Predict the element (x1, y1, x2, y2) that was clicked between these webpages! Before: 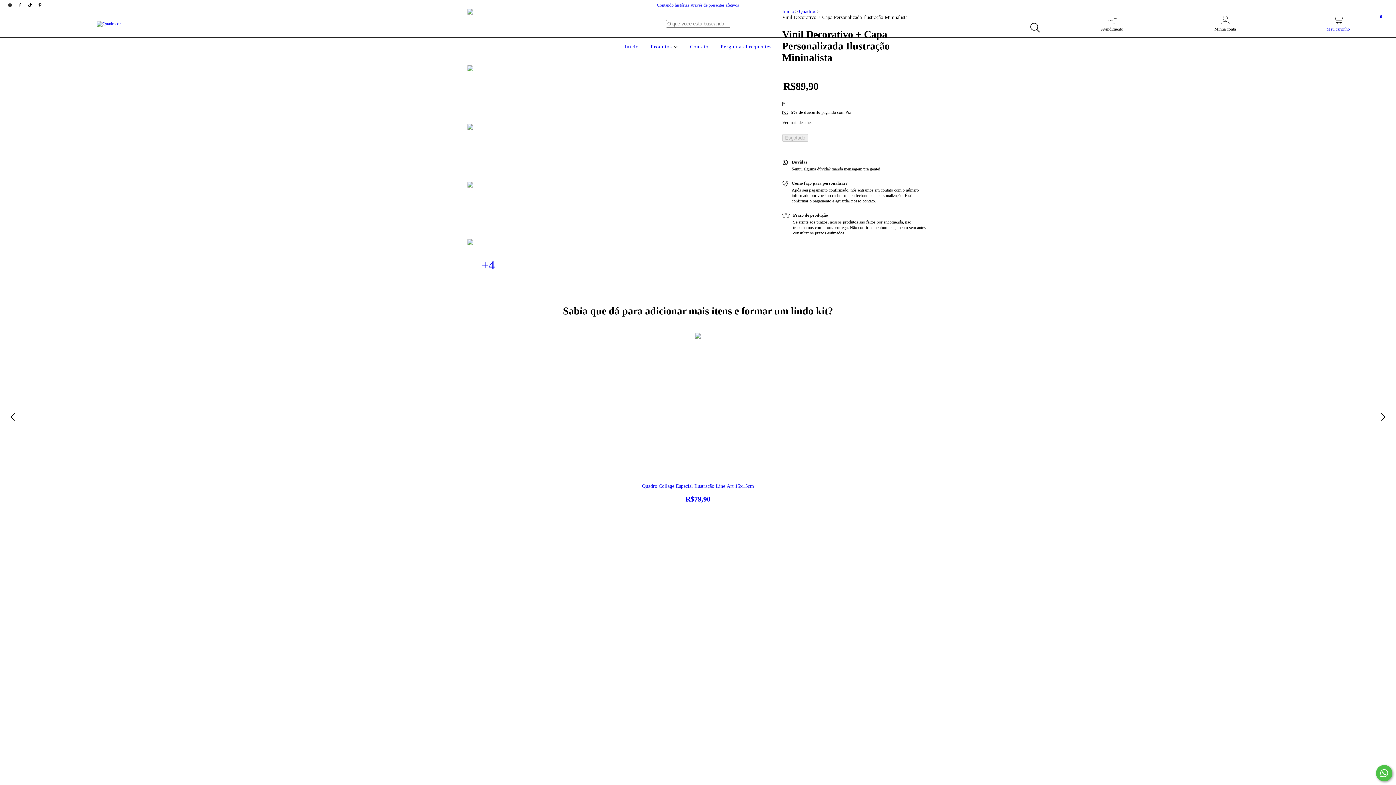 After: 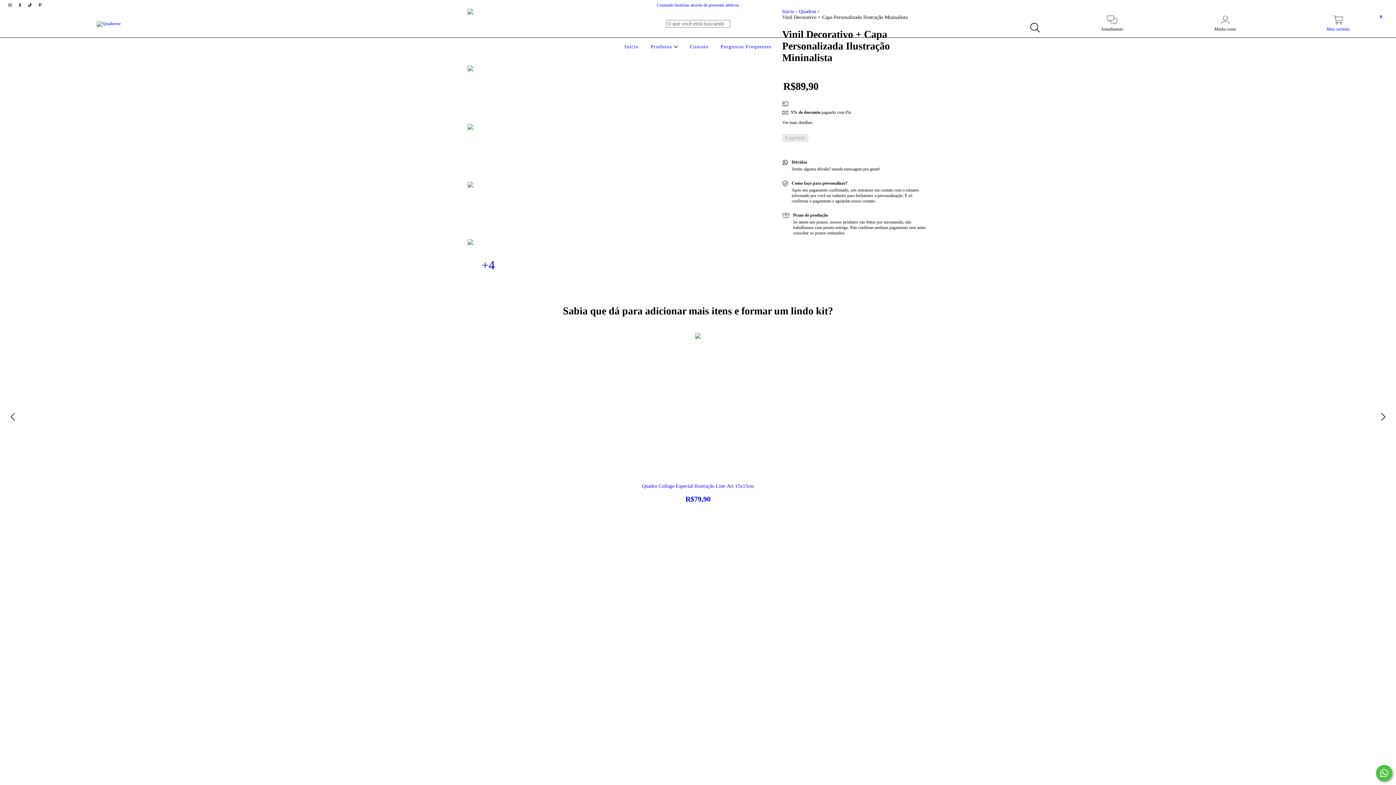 Action: label: facebook Quadrecor bbox: (15, 2, 25, 7)